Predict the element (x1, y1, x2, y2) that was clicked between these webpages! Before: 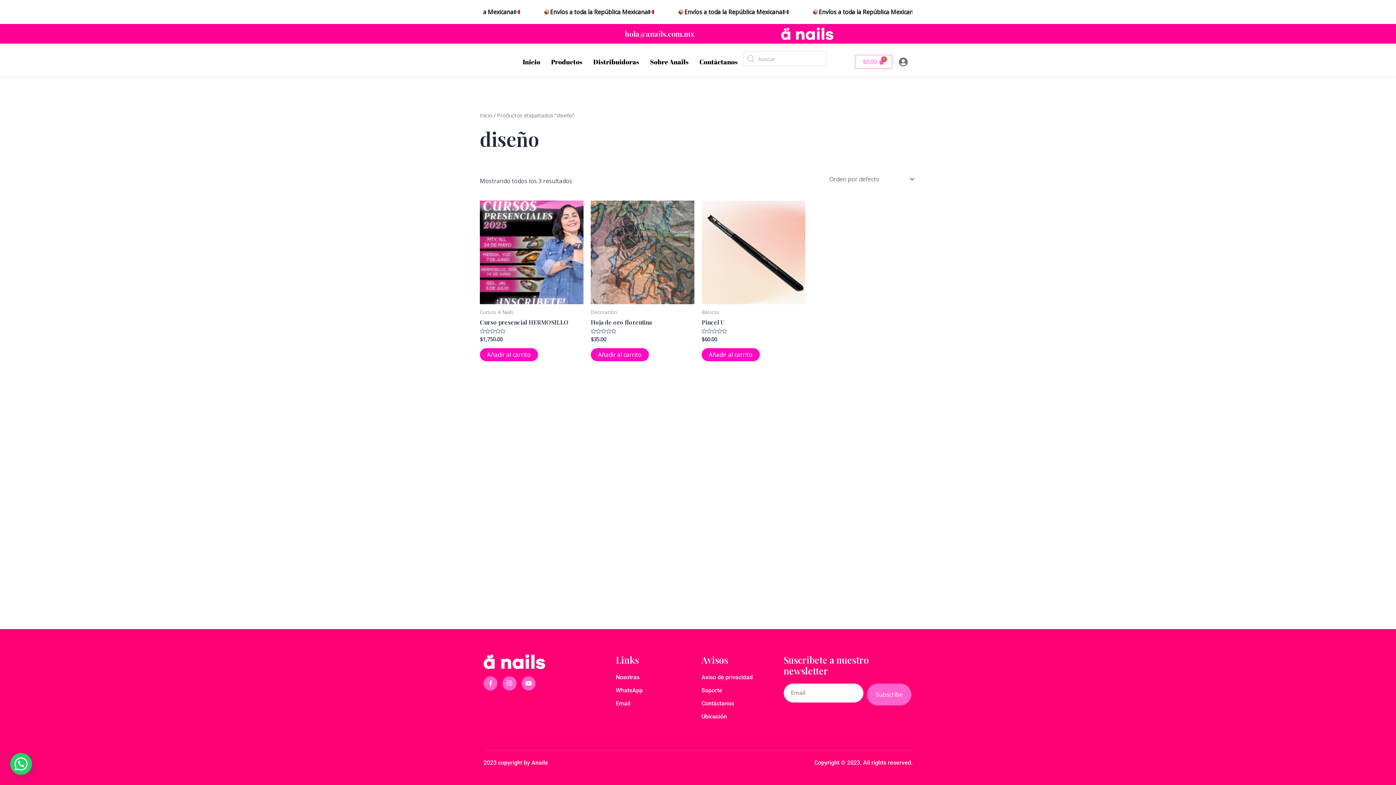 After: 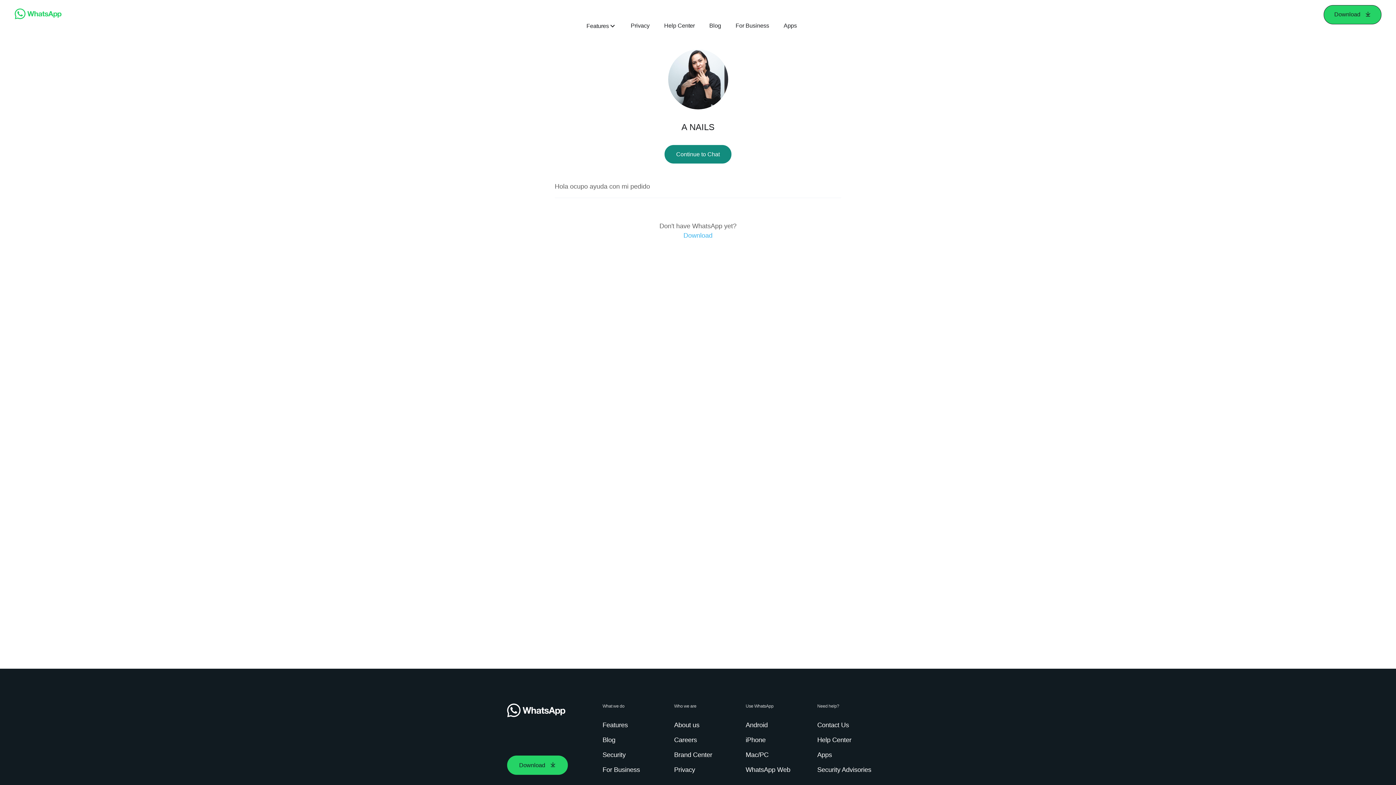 Action: label: Soporte bbox: (701, 686, 783, 695)